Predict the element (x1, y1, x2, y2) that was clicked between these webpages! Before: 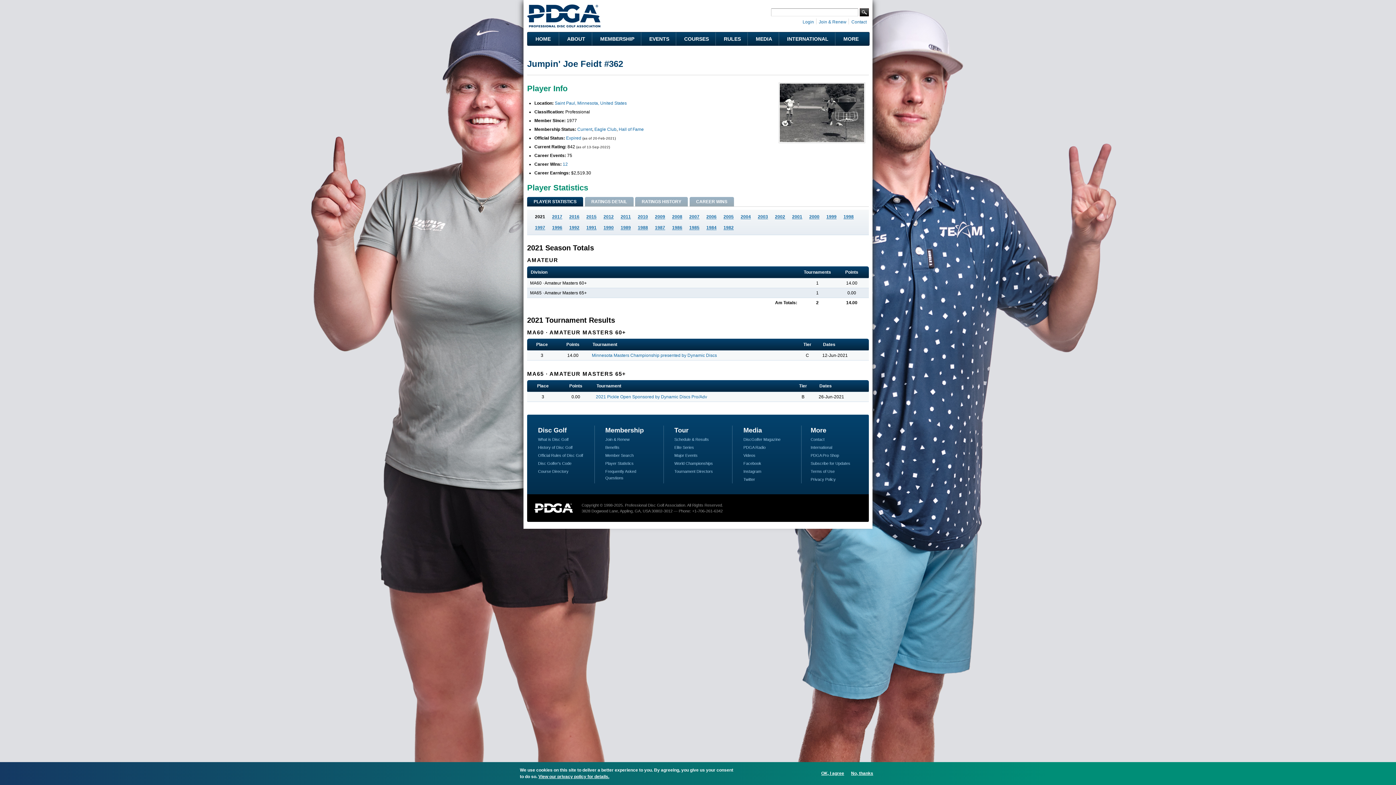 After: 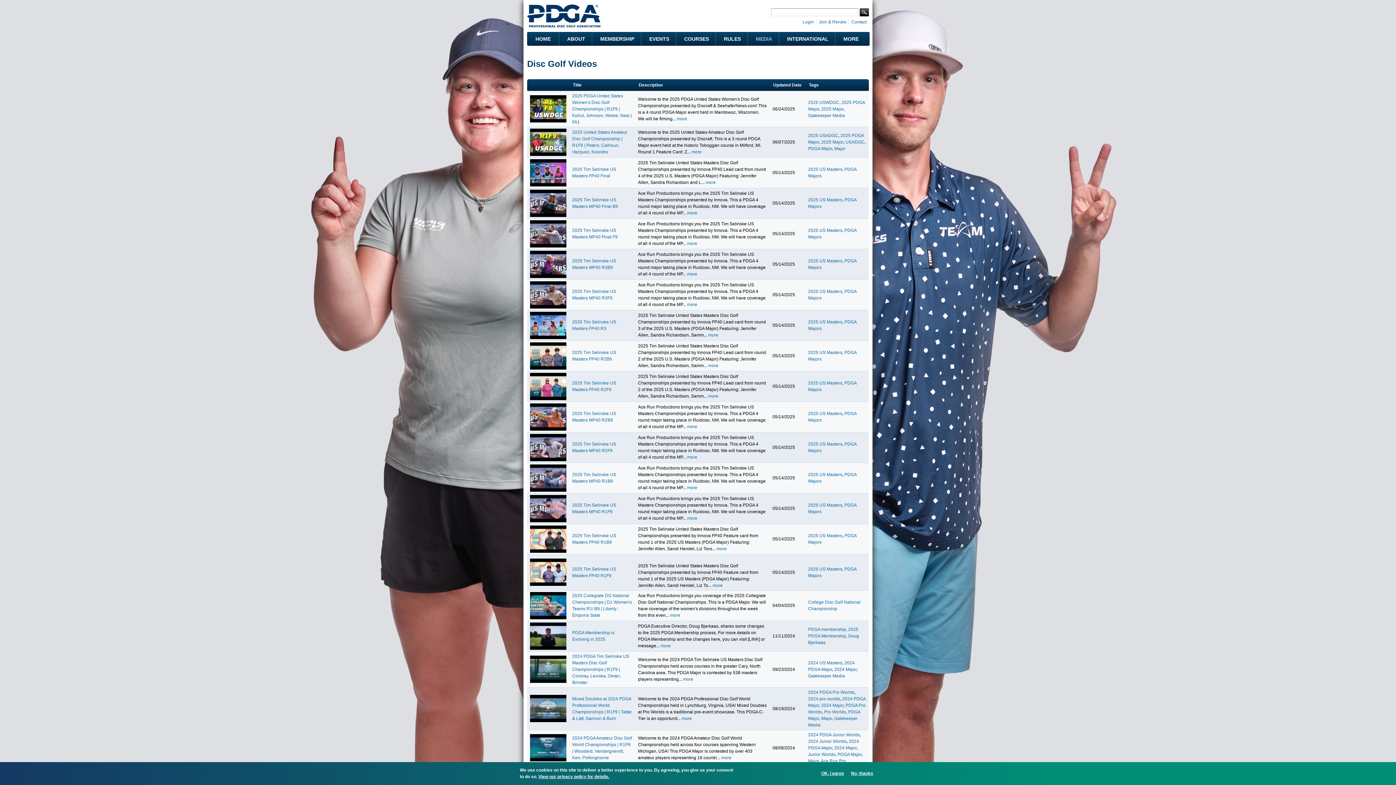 Action: bbox: (743, 453, 755, 457) label: Videos